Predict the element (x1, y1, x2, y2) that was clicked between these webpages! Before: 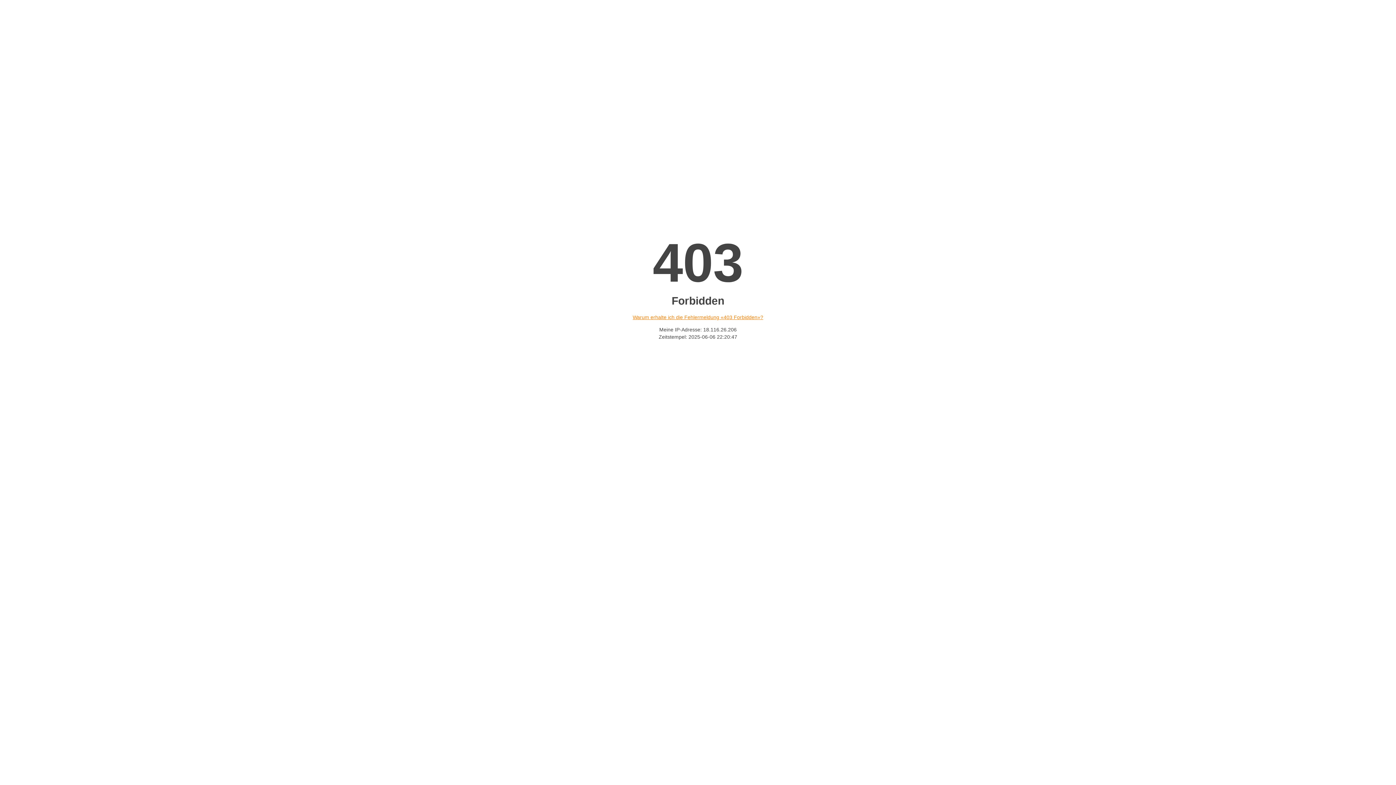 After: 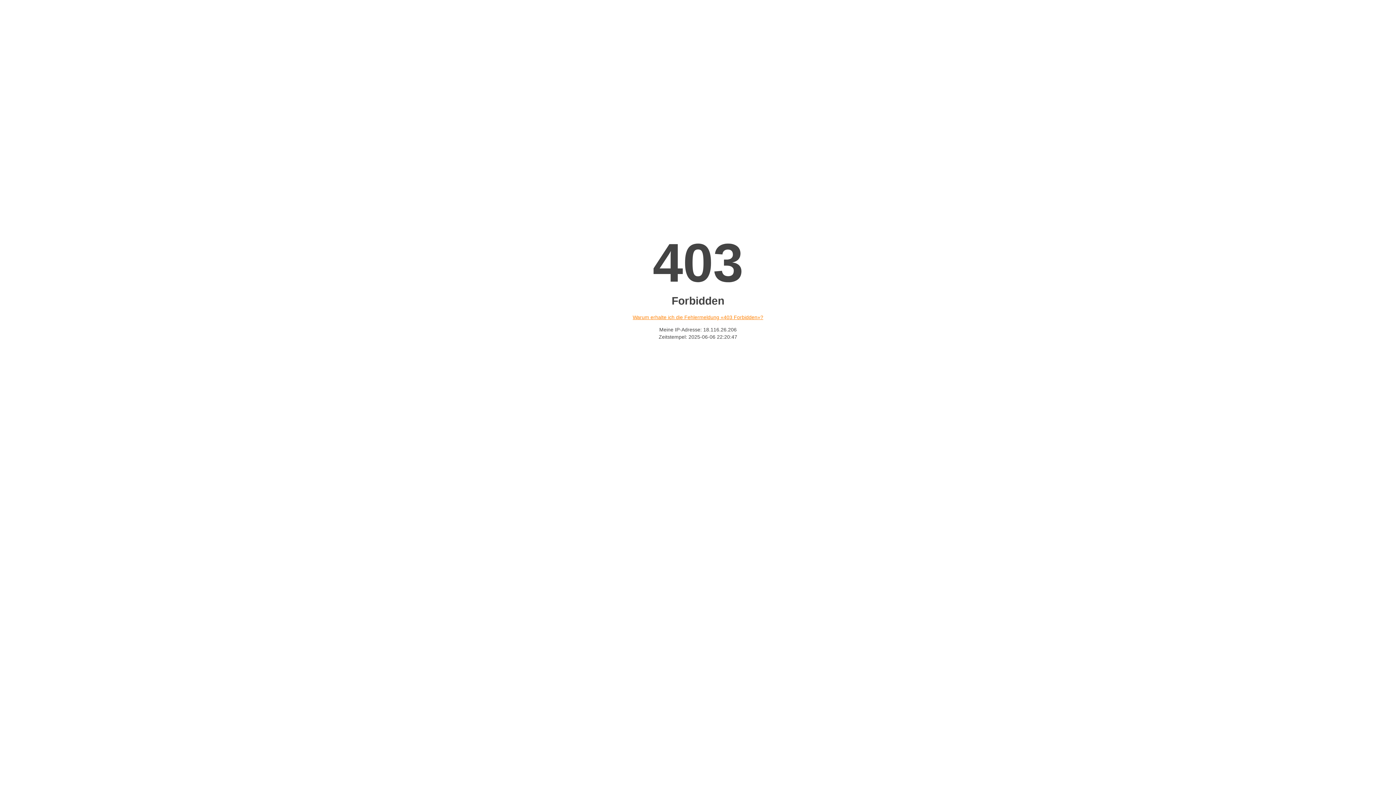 Action: bbox: (632, 314, 763, 320) label: Warum erhalte ich die Fehlermeldung «403 Forbidden»?